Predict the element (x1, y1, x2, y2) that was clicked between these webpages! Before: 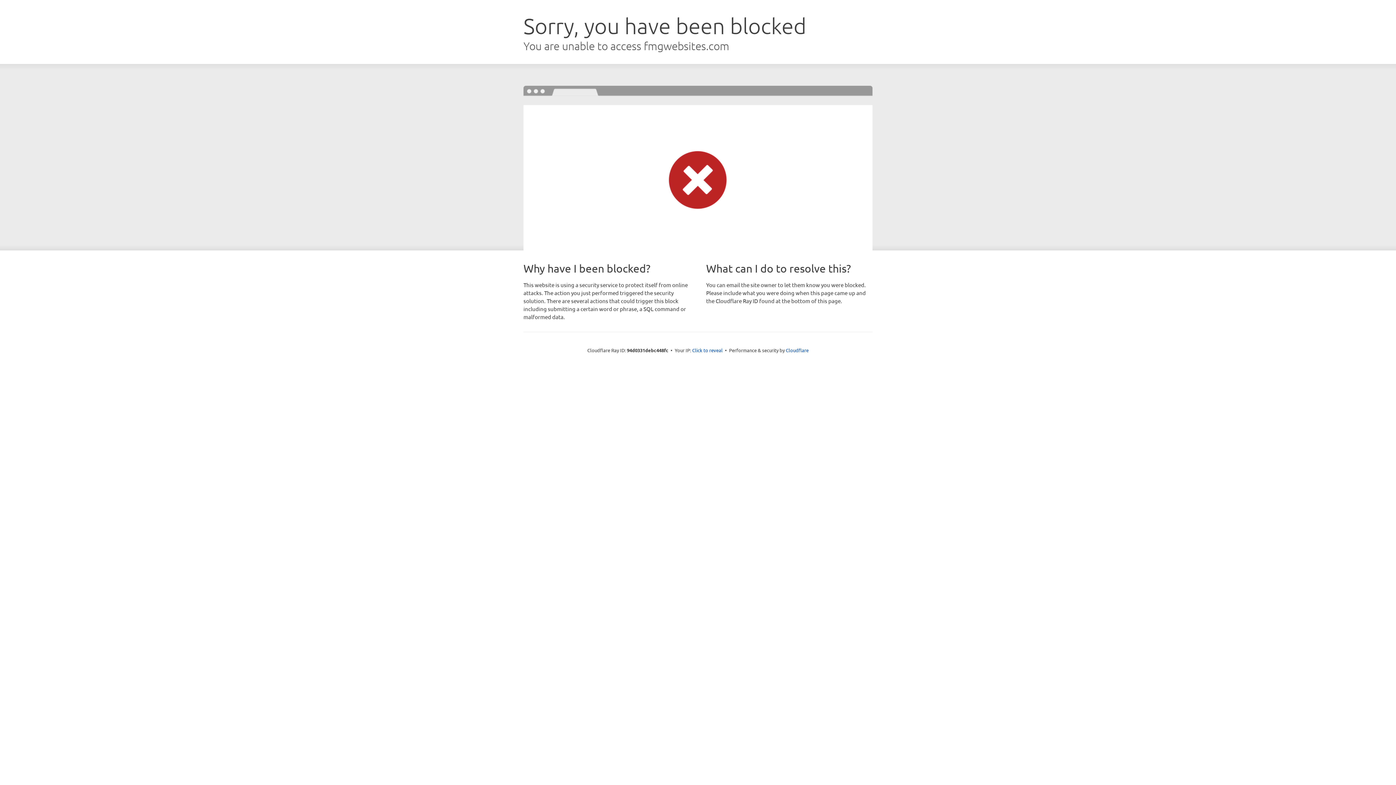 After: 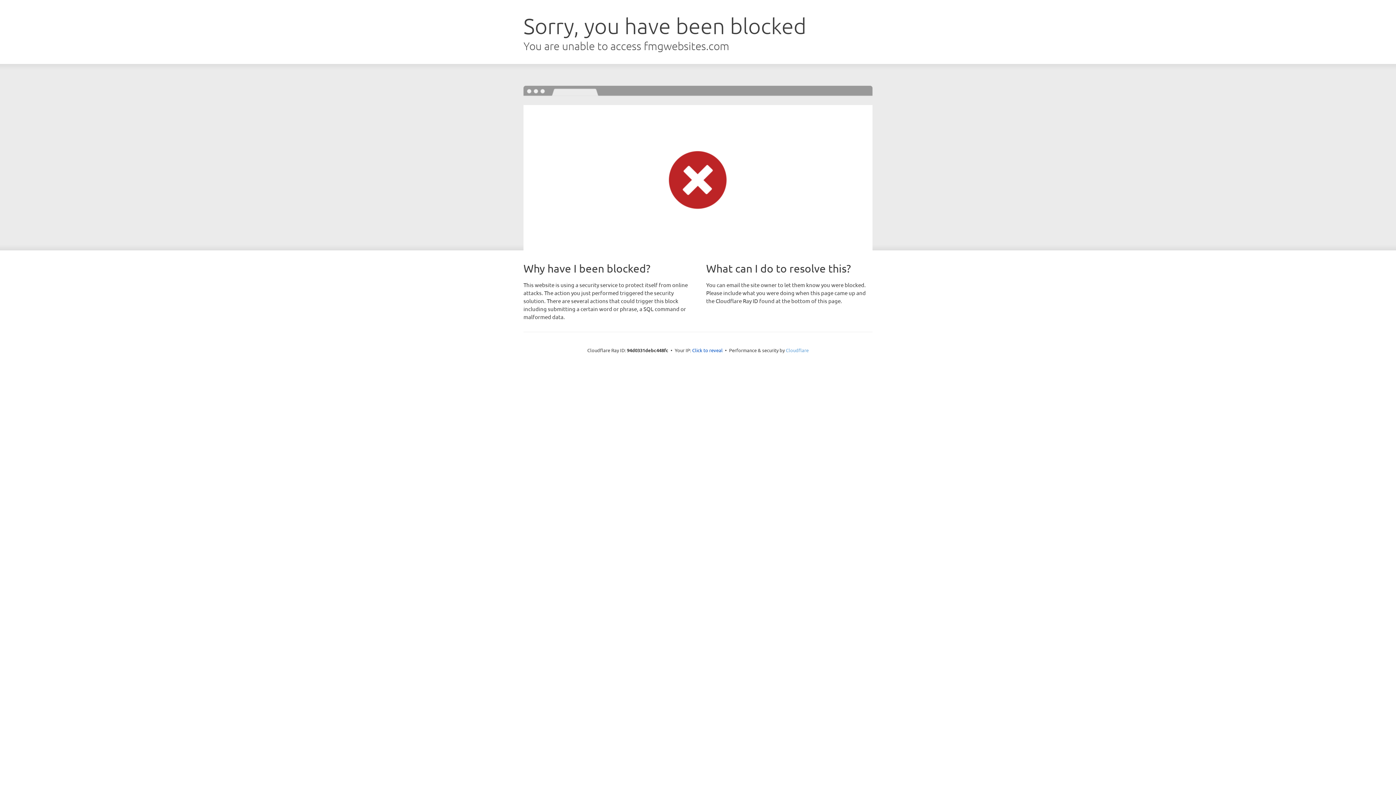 Action: bbox: (786, 347, 808, 353) label: Cloudflare